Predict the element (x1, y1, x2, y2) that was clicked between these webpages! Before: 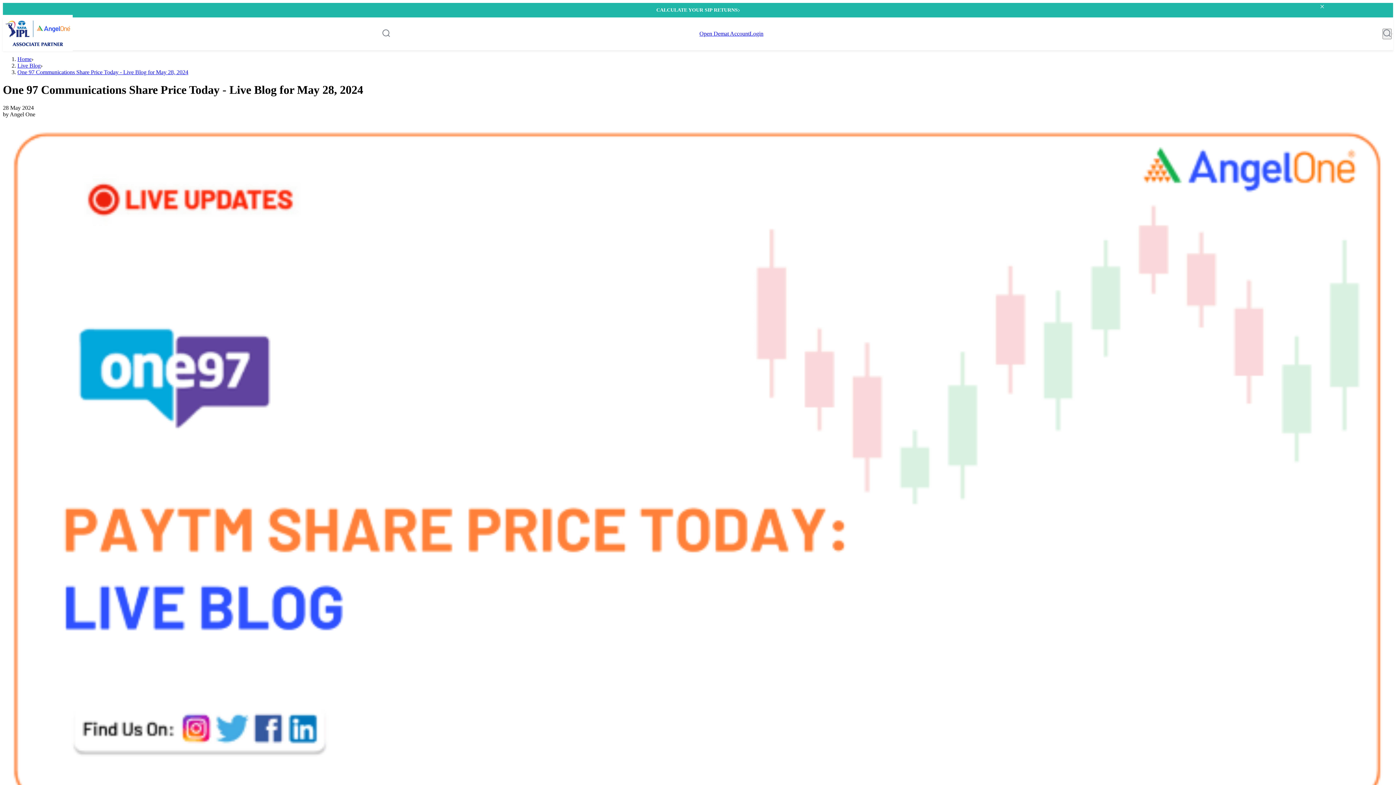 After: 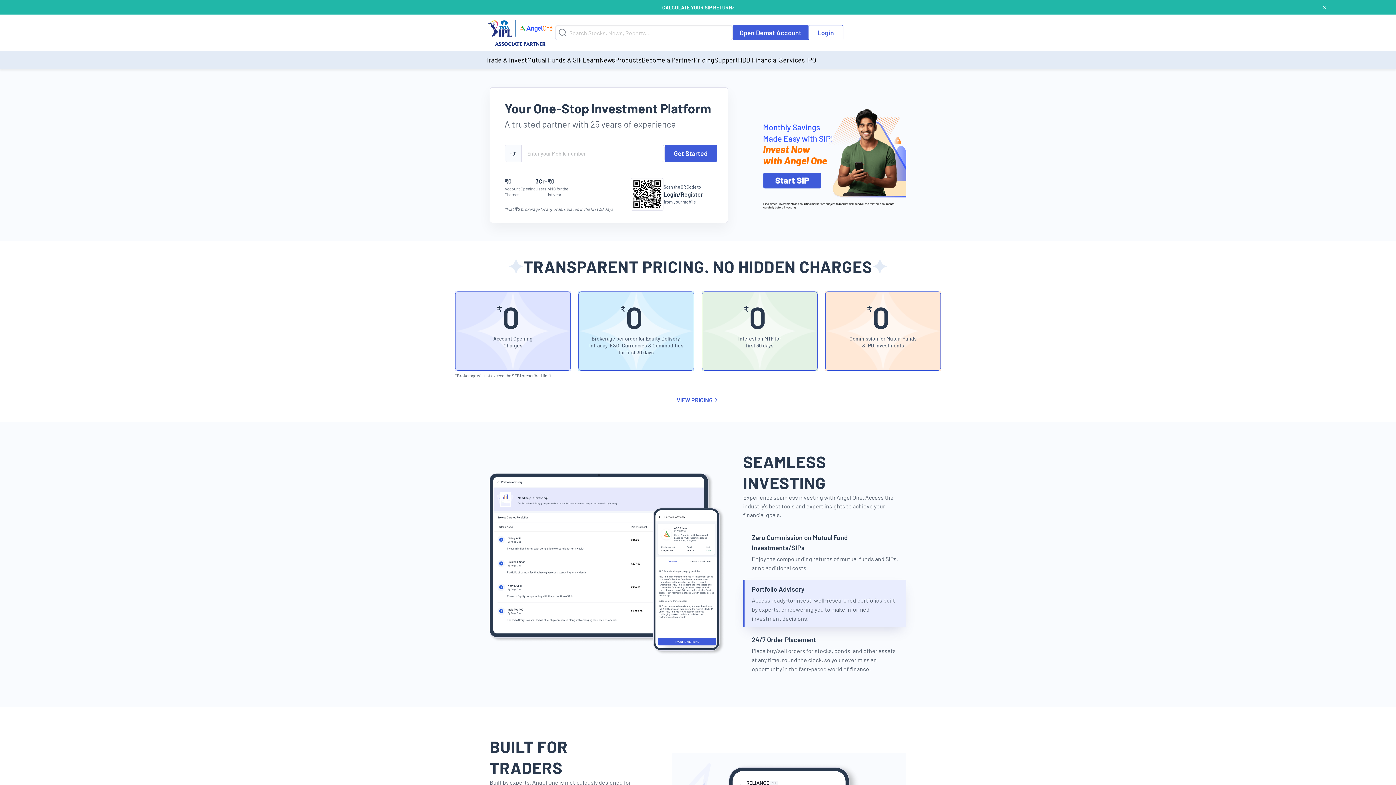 Action: bbox: (2, 14, 72, 52)